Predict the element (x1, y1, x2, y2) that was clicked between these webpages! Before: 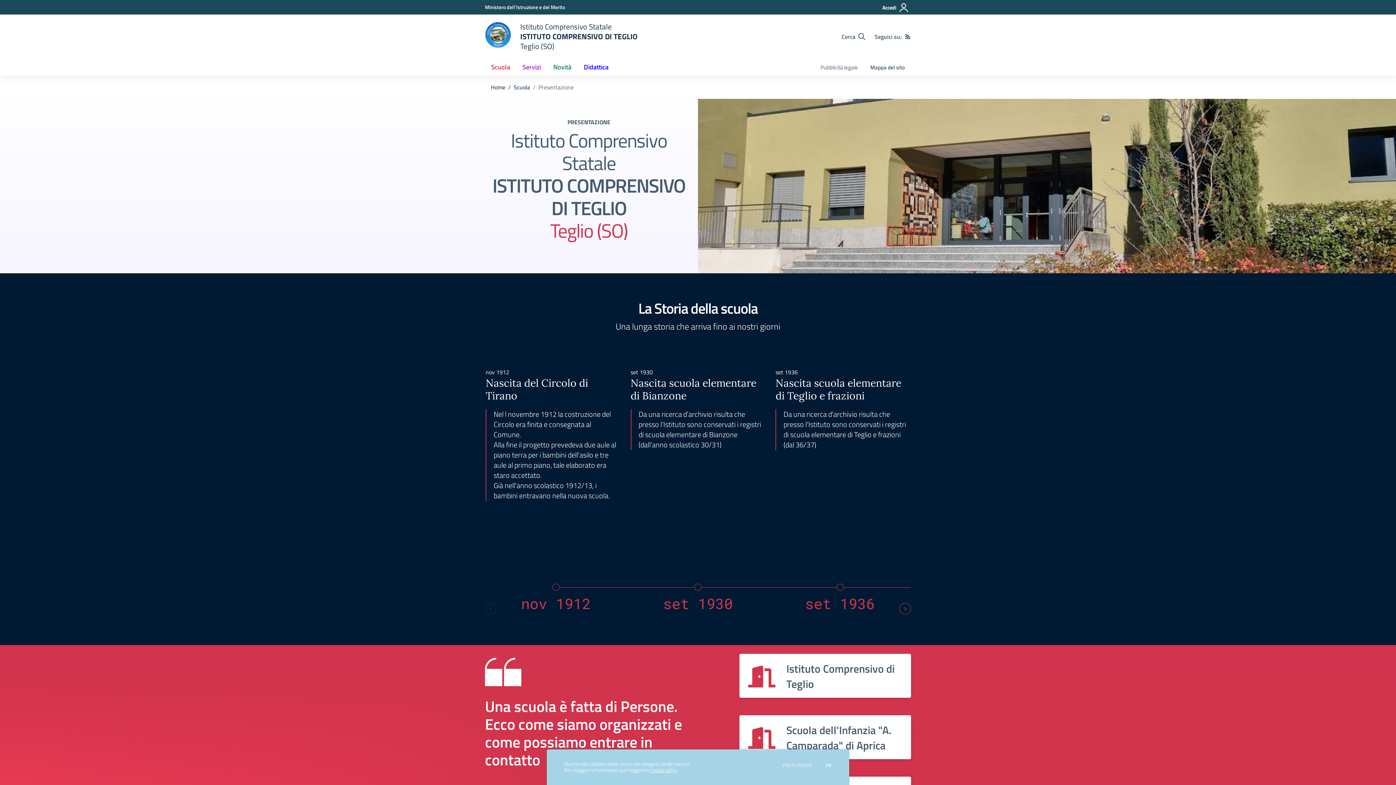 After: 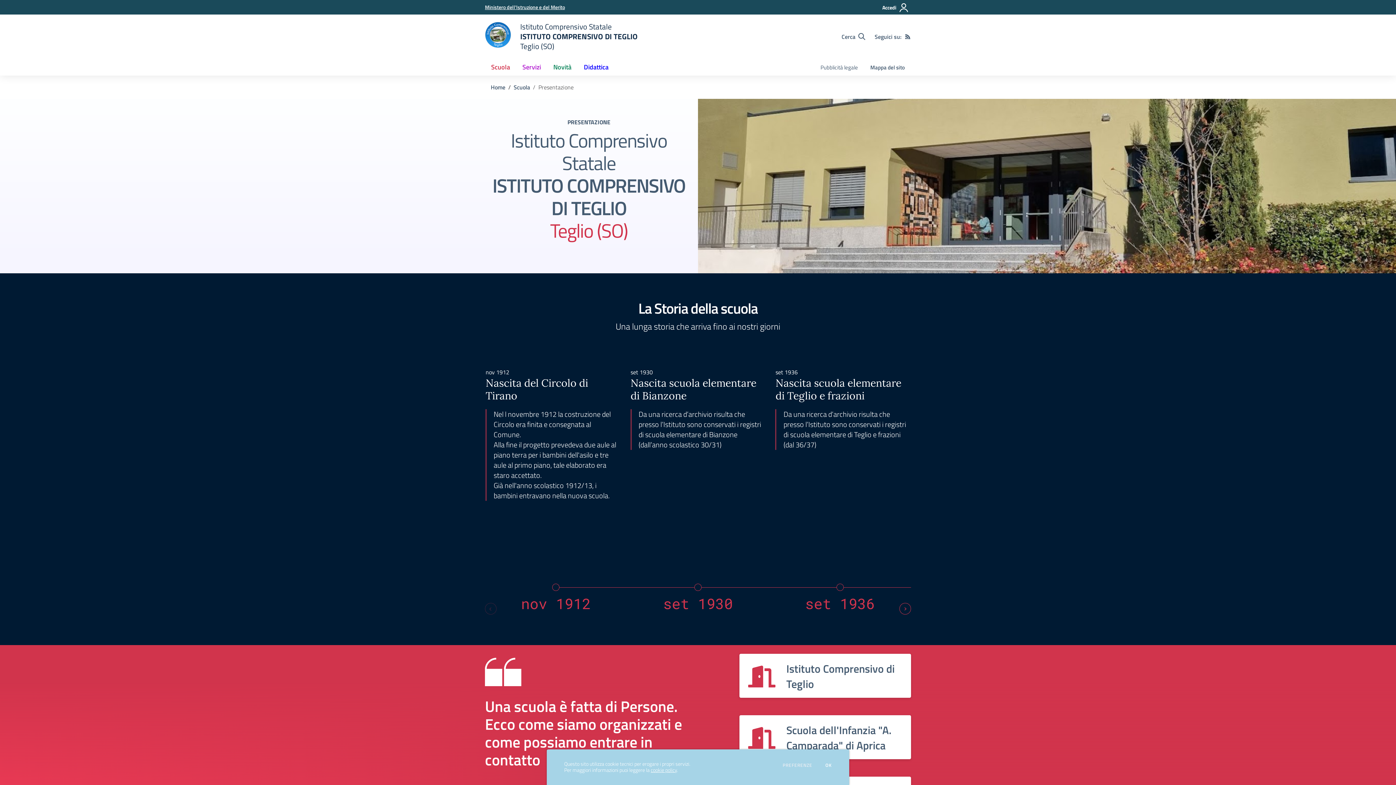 Action: bbox: (485, 3, 565, 10) label: Ministero dell'Istruzione e del Merito - Collegamento esterno - Apre su nuova scheda